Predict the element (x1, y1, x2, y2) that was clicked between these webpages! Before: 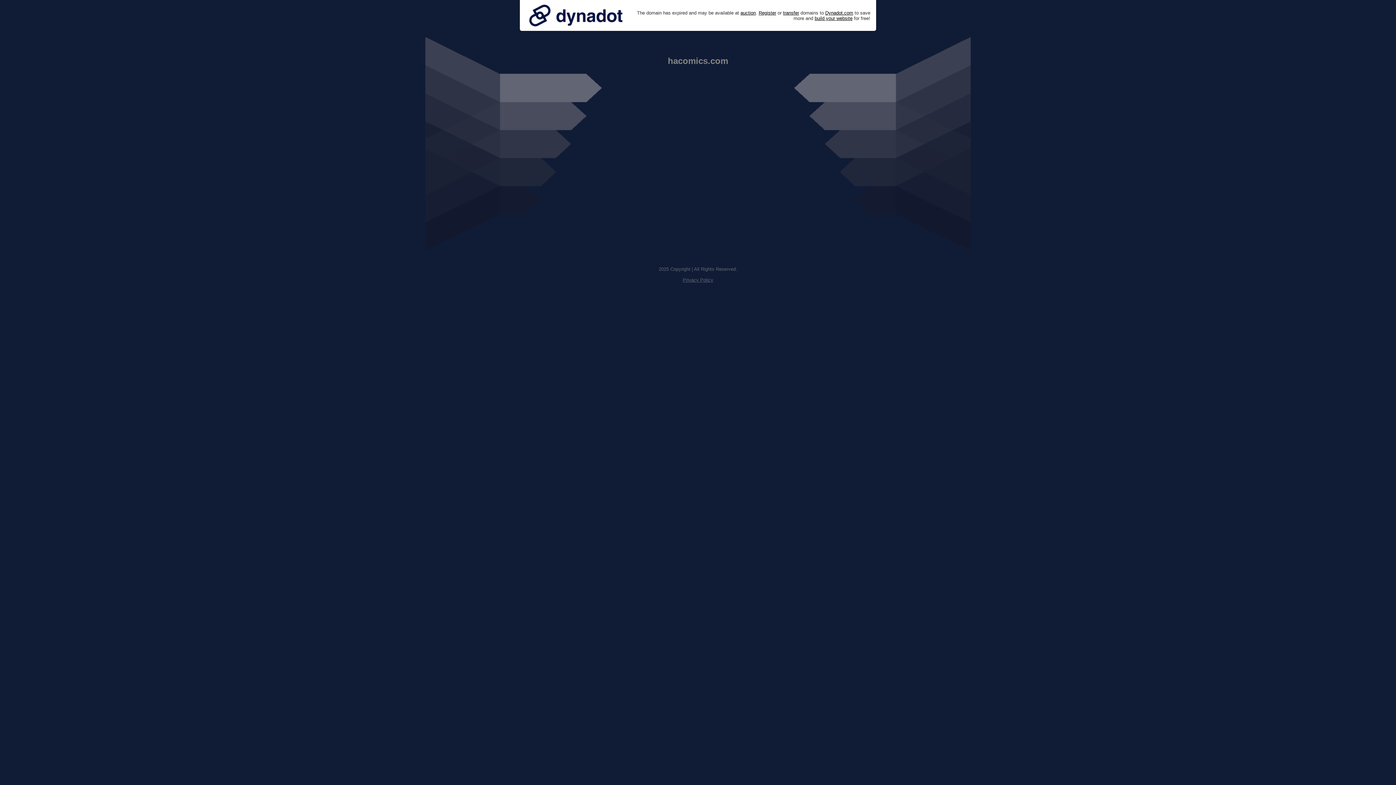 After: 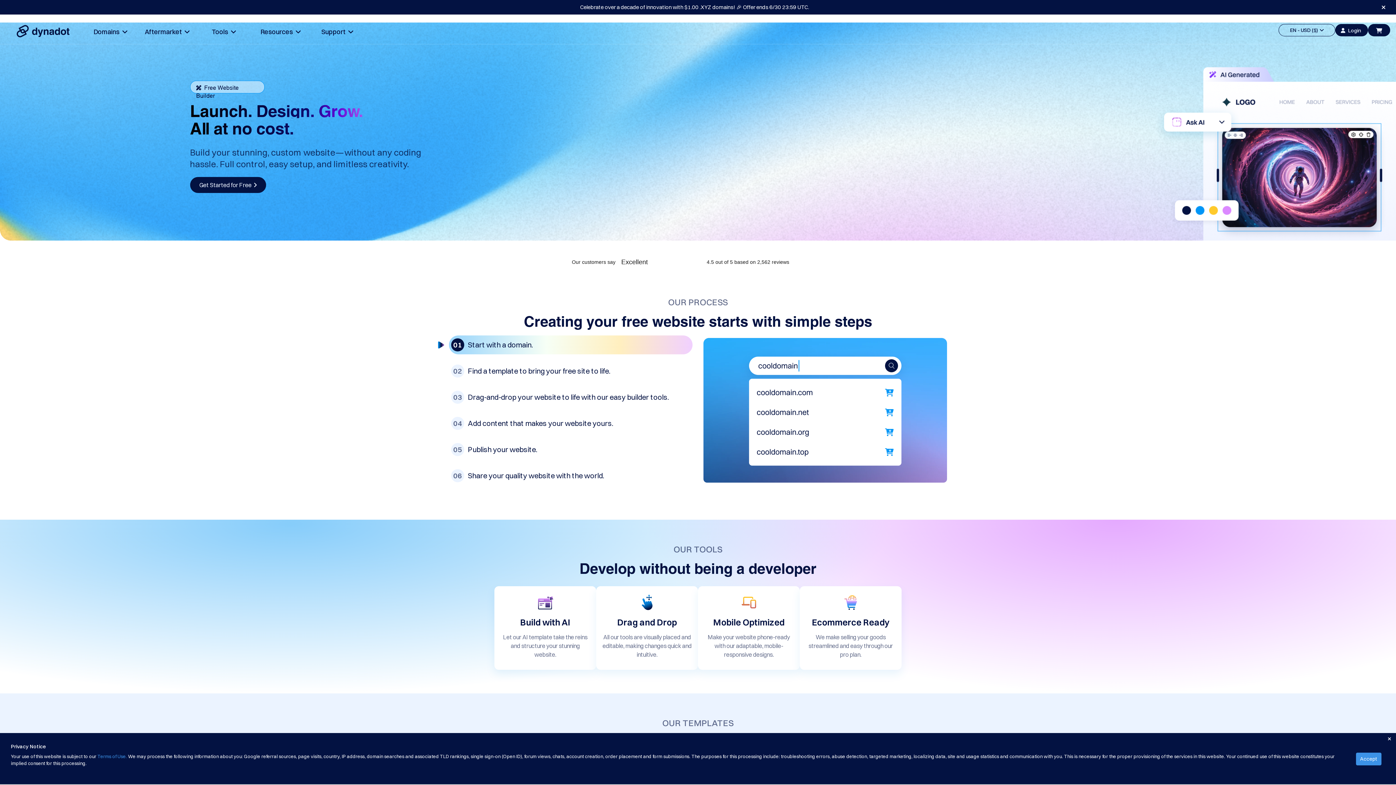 Action: bbox: (814, 15, 852, 20) label: build your website